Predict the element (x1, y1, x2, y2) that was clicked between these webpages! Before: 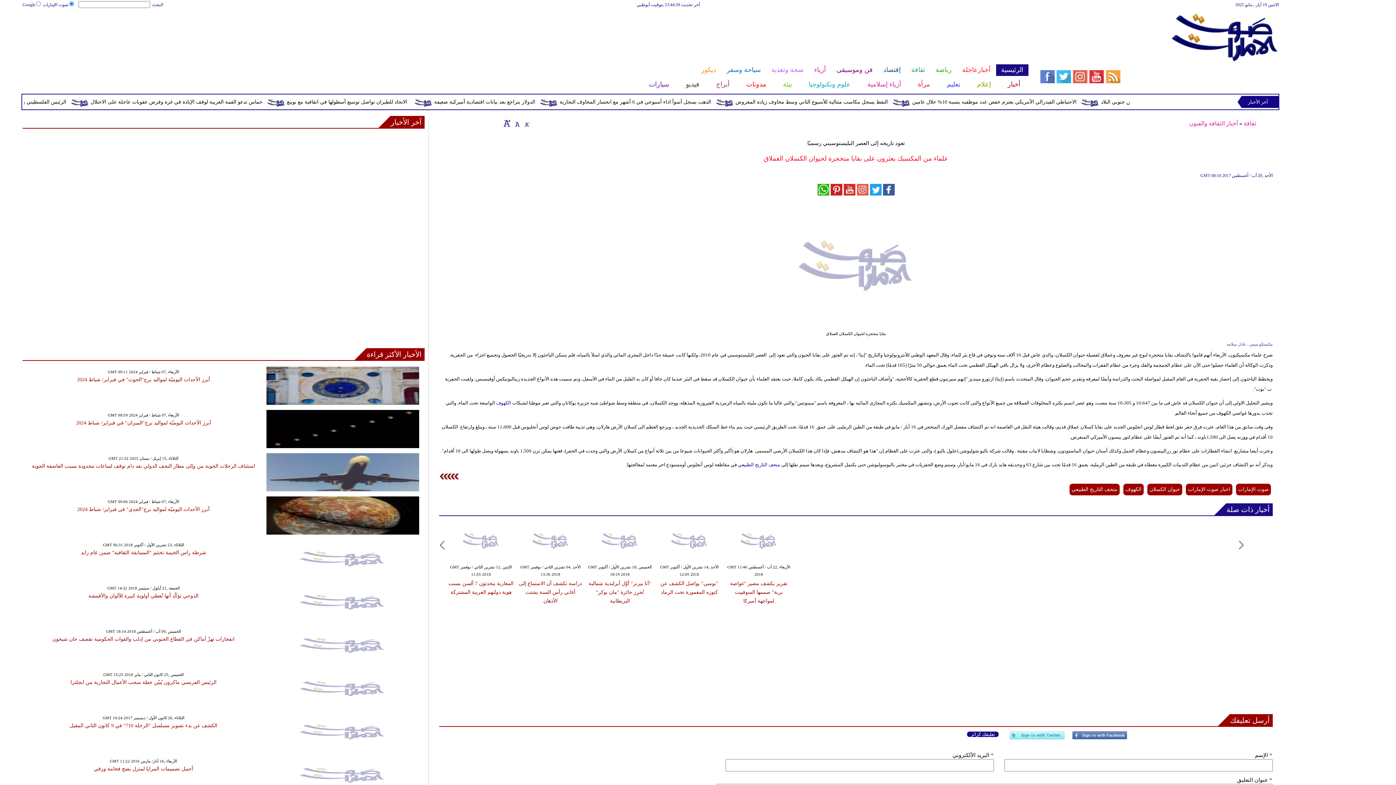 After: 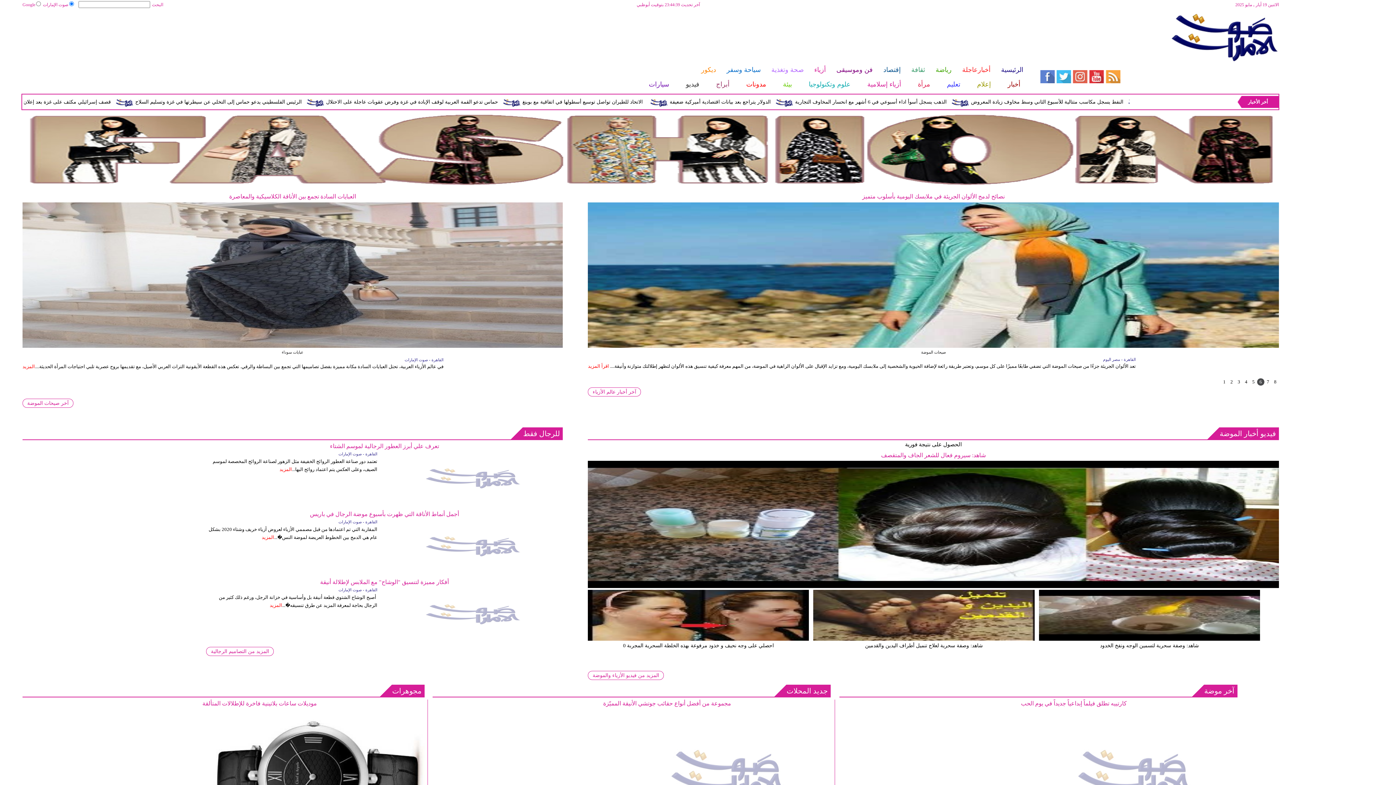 Action: label: أزياء إسلامية bbox: (858, 78, 909, 90)